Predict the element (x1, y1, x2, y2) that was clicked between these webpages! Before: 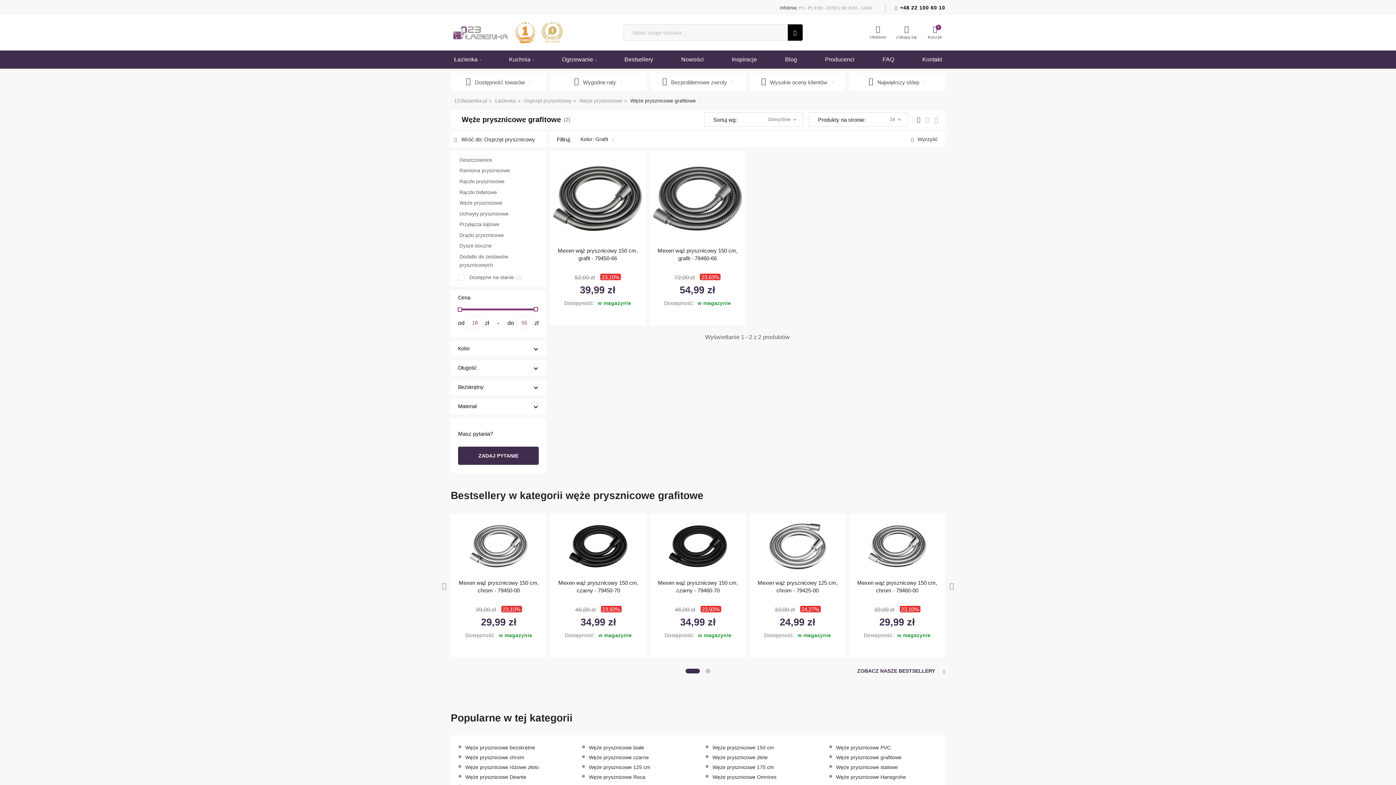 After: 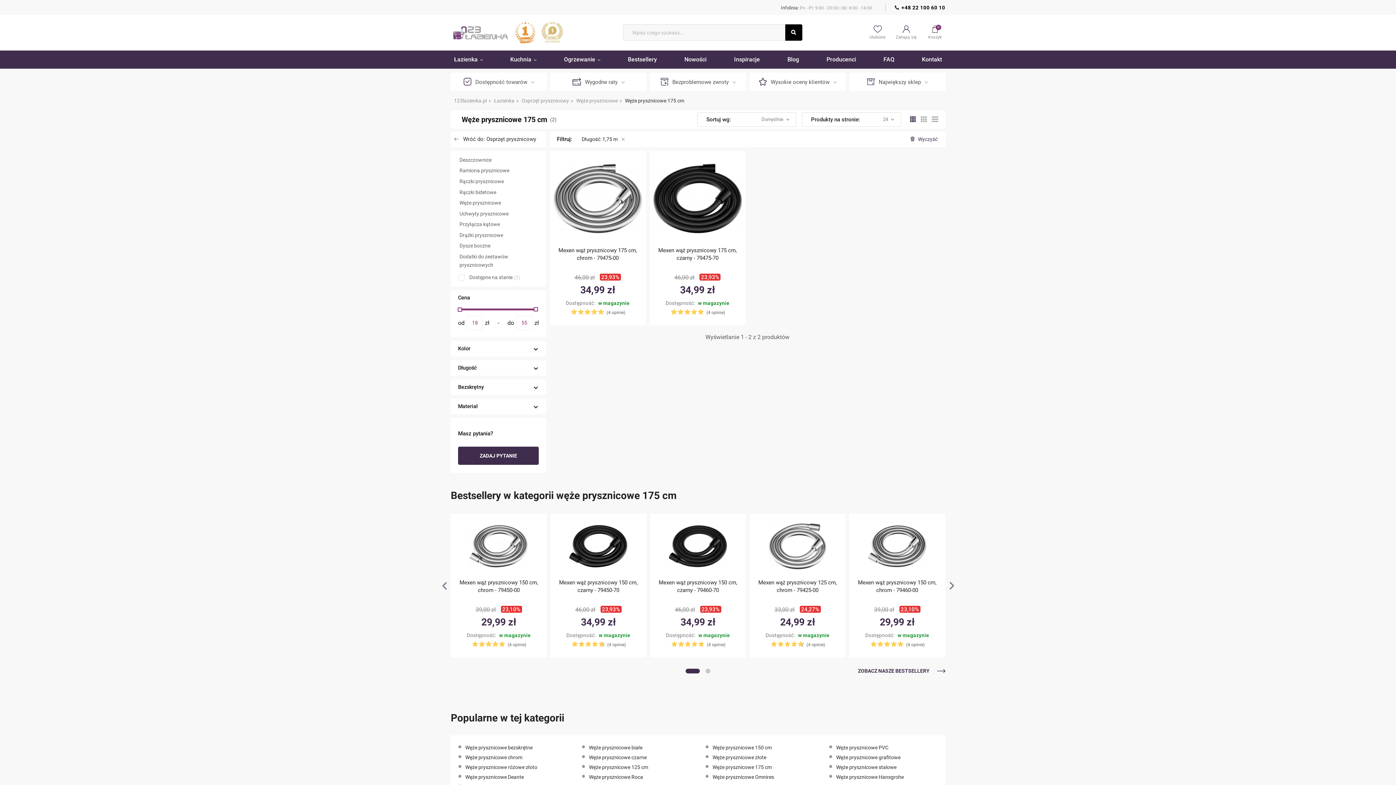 Action: label: Węże prysznicowe 175 cm bbox: (712, 761, 774, 767)